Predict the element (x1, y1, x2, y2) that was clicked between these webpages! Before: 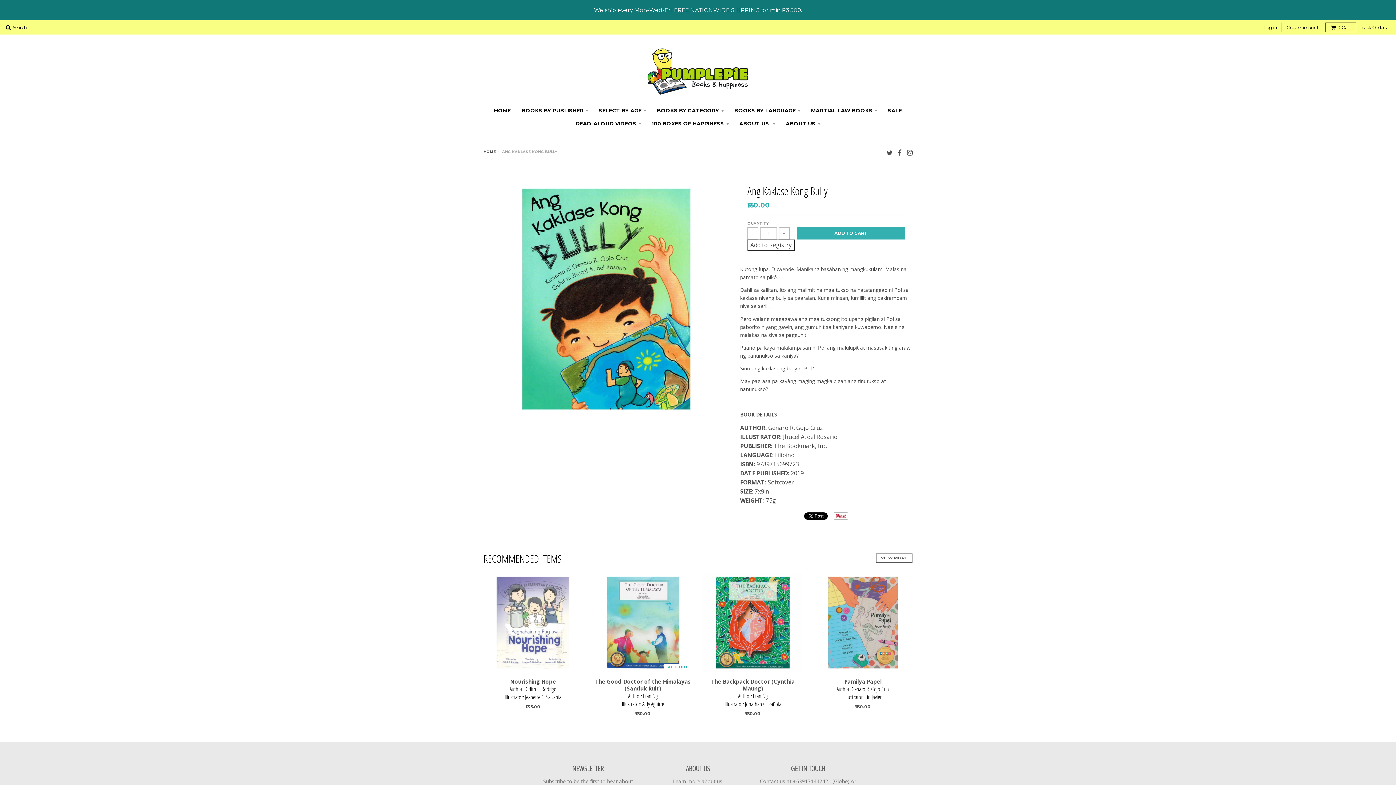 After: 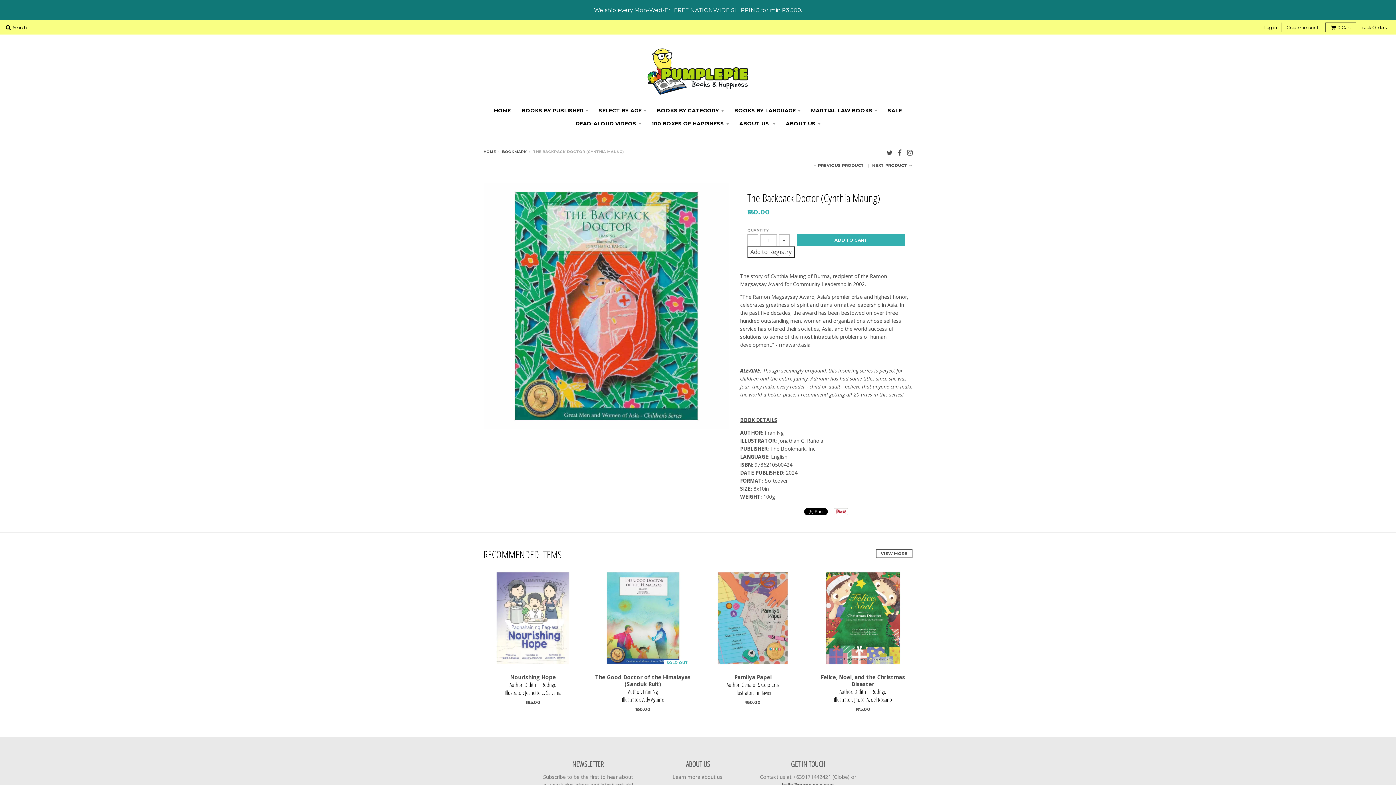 Action: bbox: (703, 573, 802, 672)